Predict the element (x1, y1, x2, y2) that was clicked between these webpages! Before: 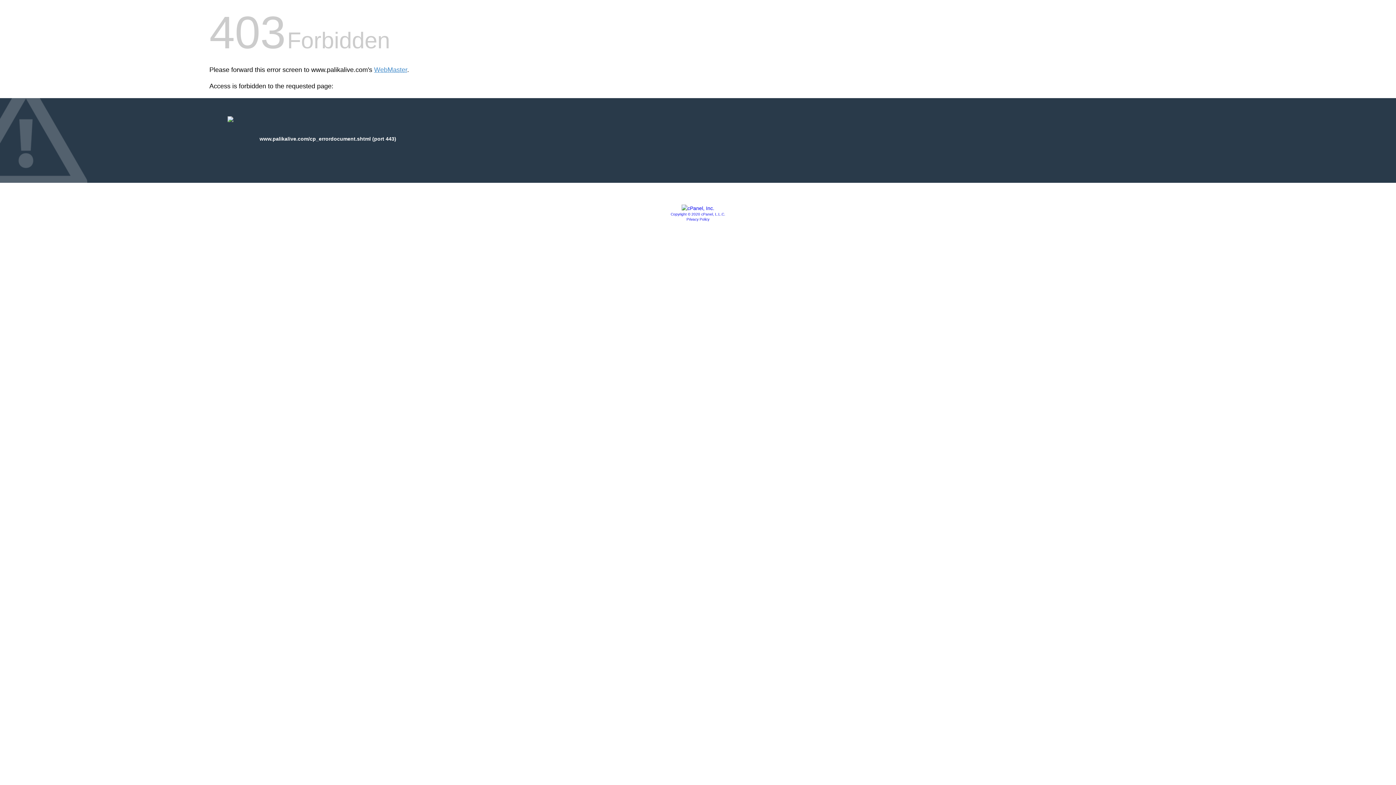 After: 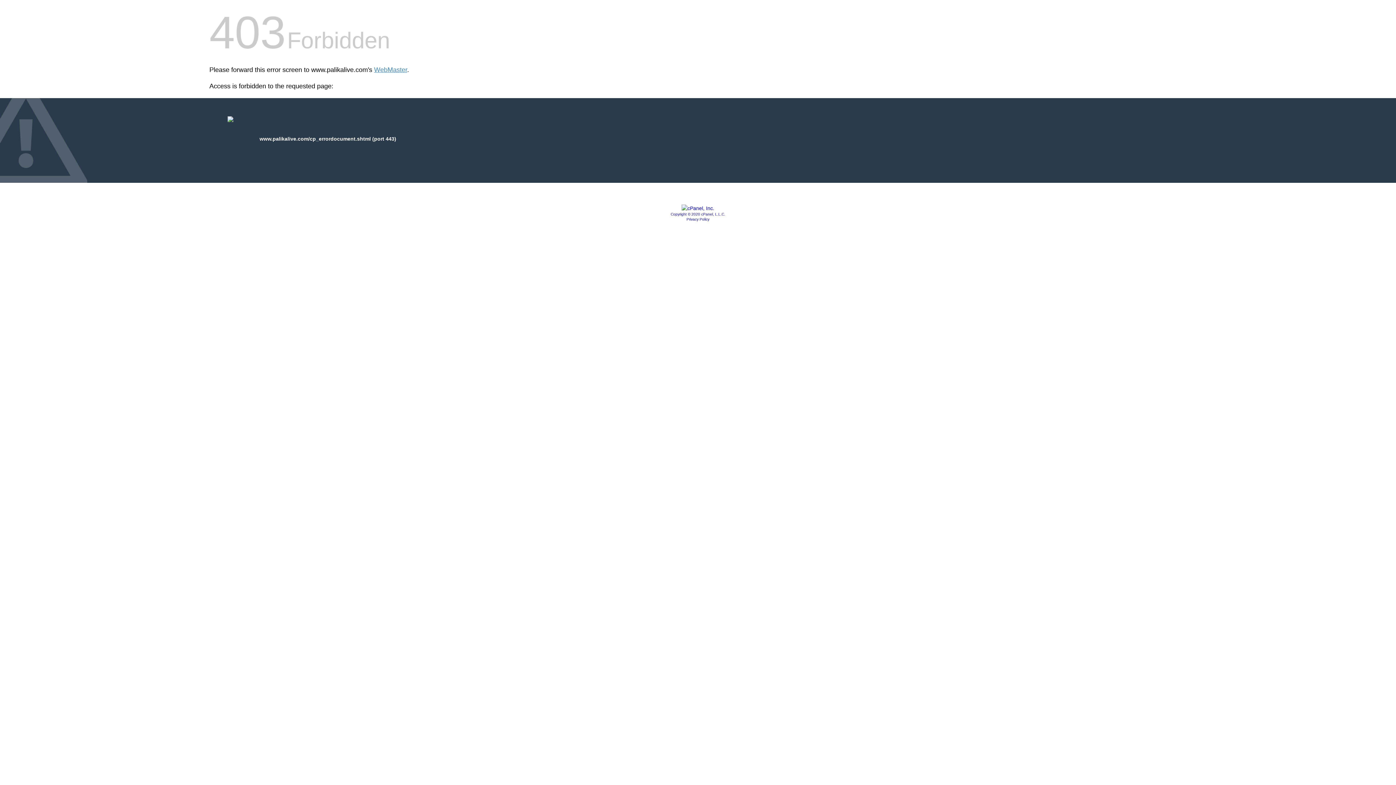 Action: label: Copyright © 2020 cPanel, L.L.C. bbox: (670, 212, 725, 216)